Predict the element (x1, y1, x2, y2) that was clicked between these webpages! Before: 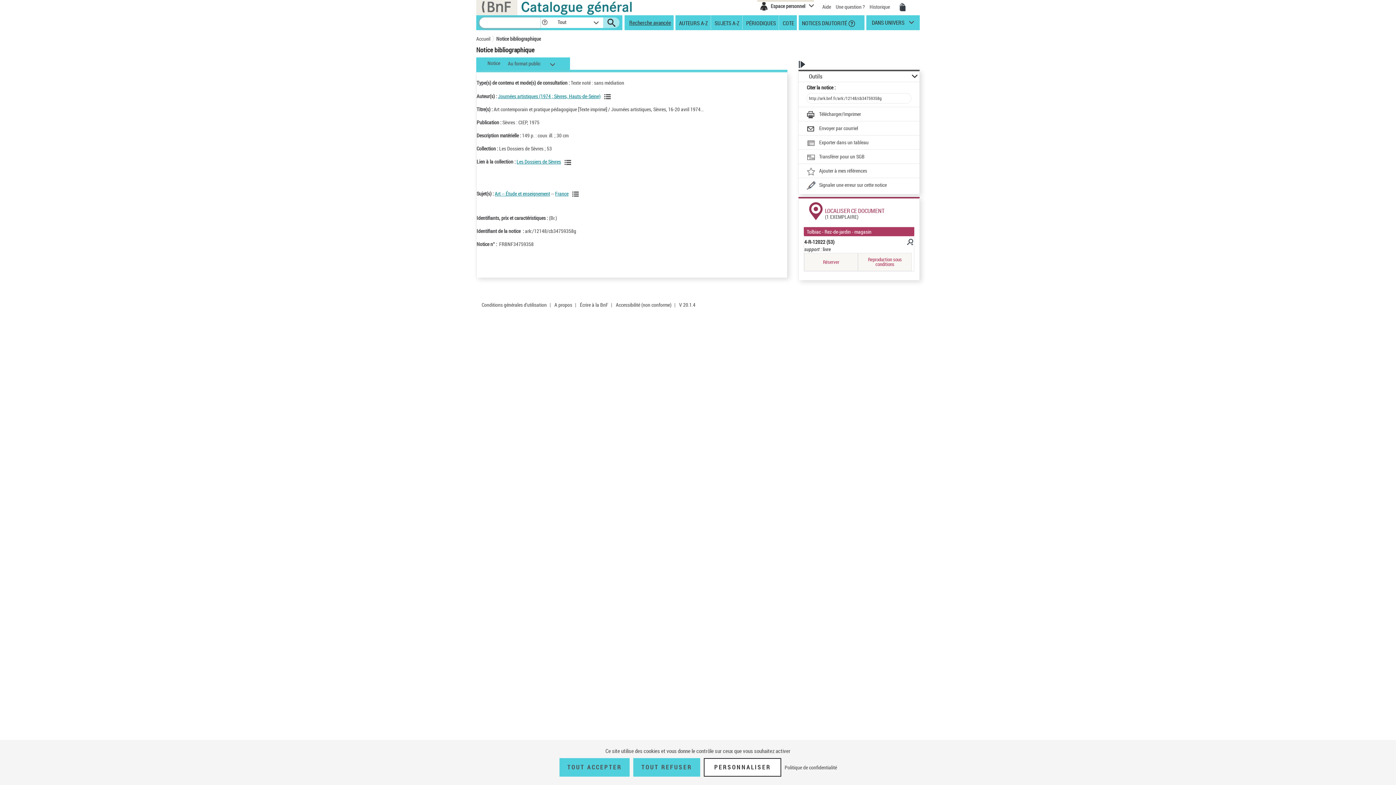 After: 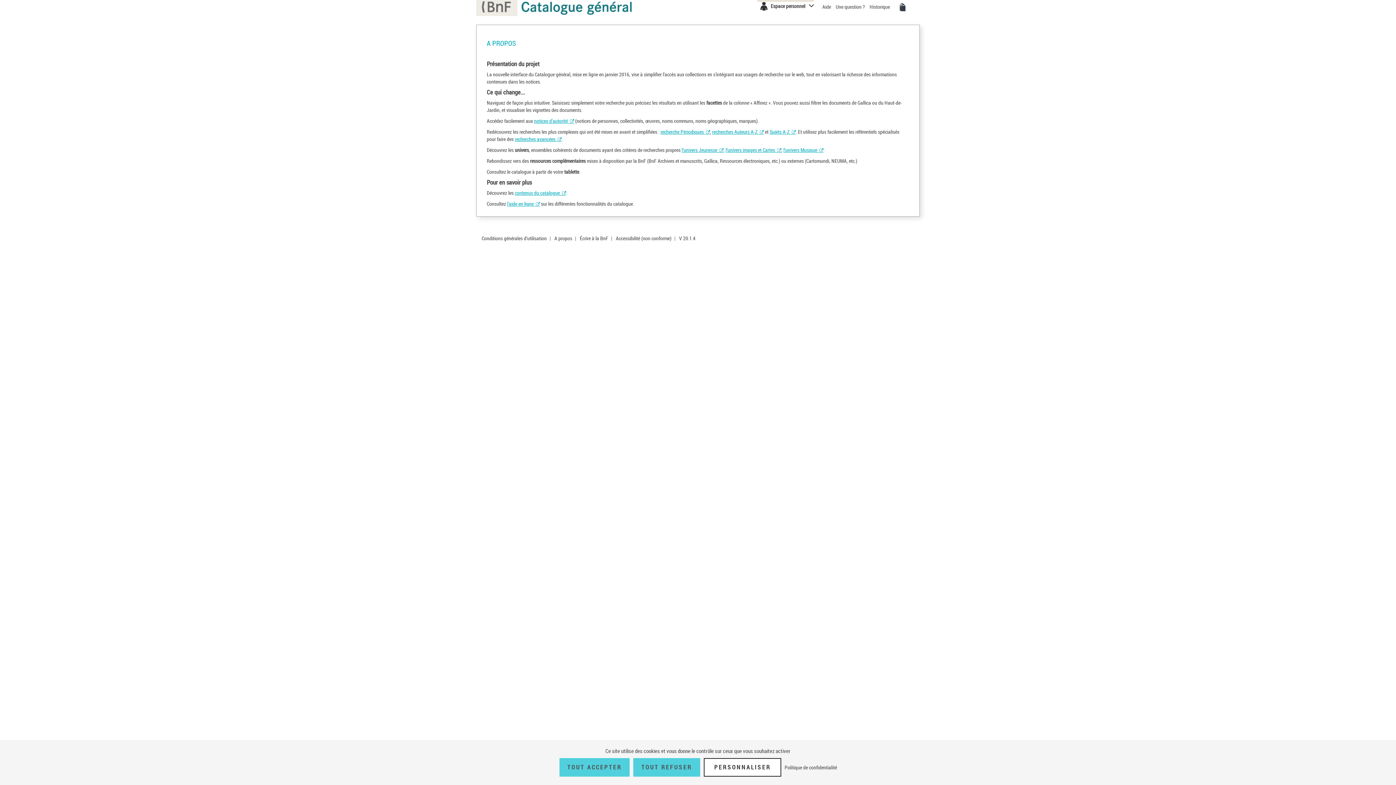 Action: bbox: (554, 301, 572, 308) label: A propos